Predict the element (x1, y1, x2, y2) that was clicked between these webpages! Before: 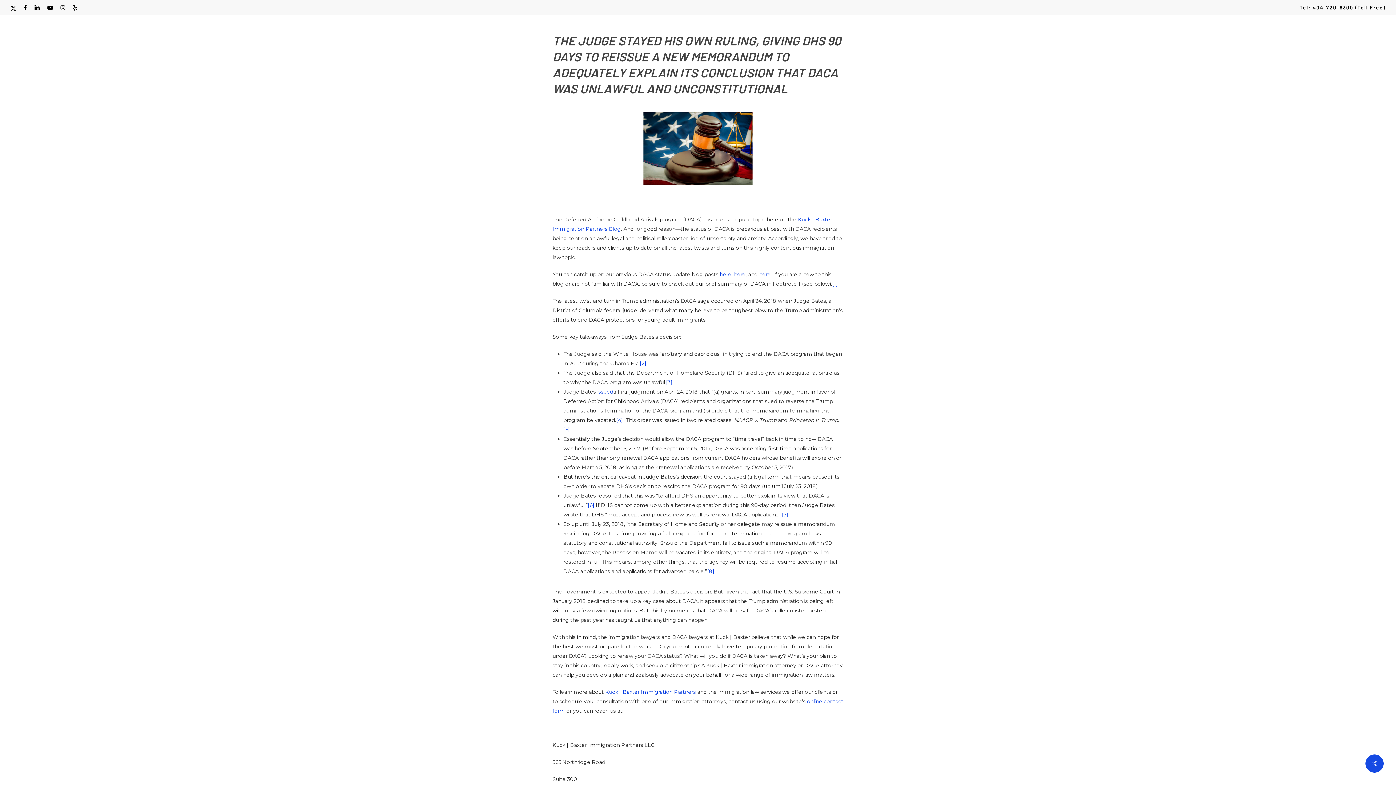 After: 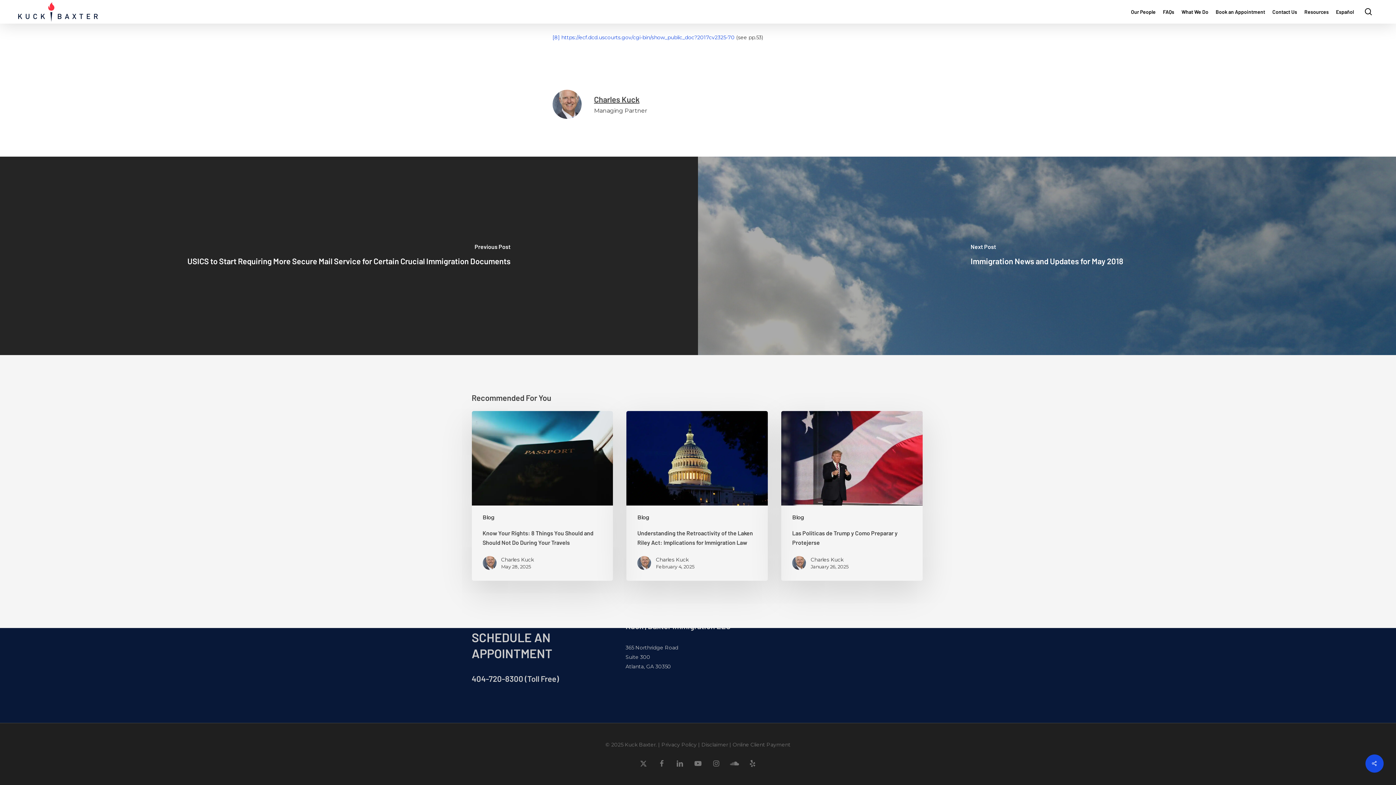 Action: label: [6] bbox: (588, 502, 594, 508)